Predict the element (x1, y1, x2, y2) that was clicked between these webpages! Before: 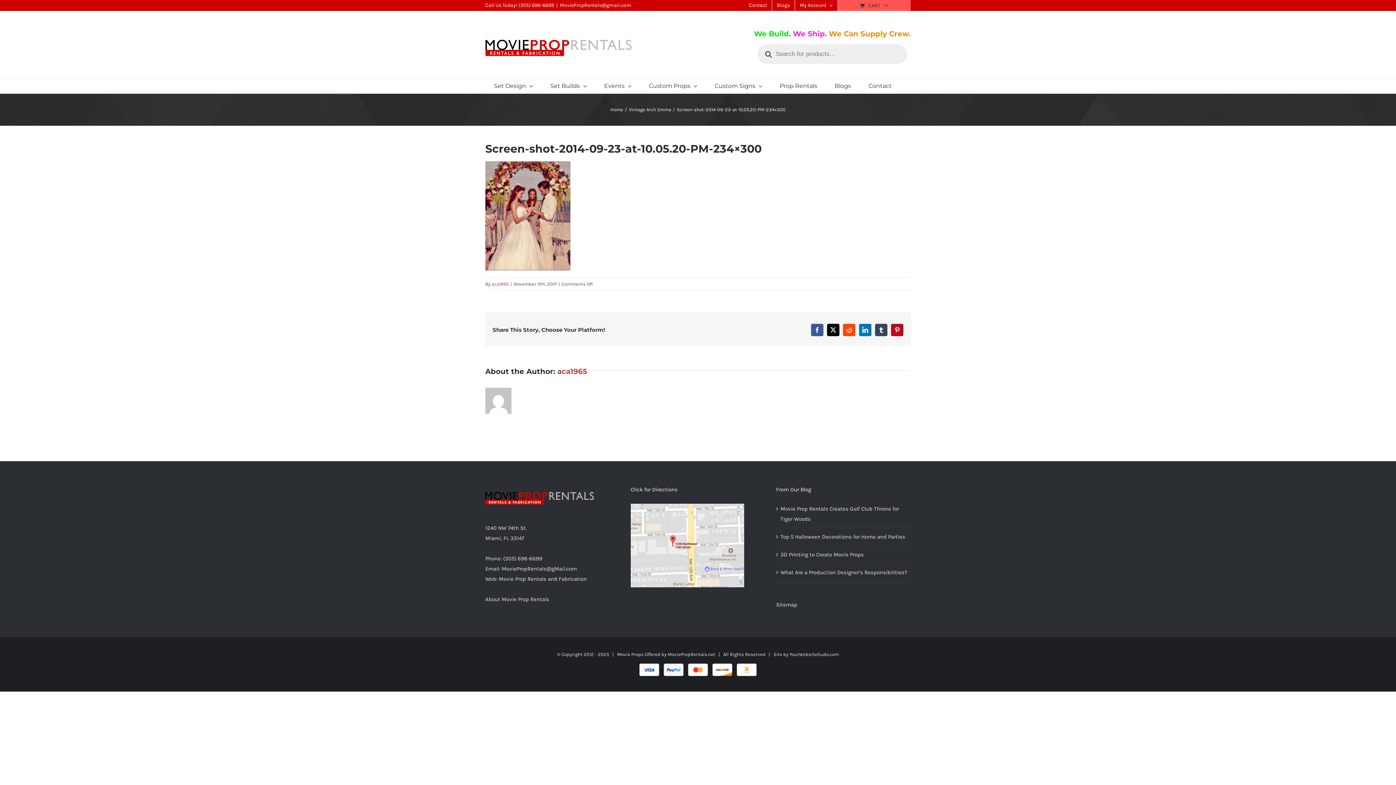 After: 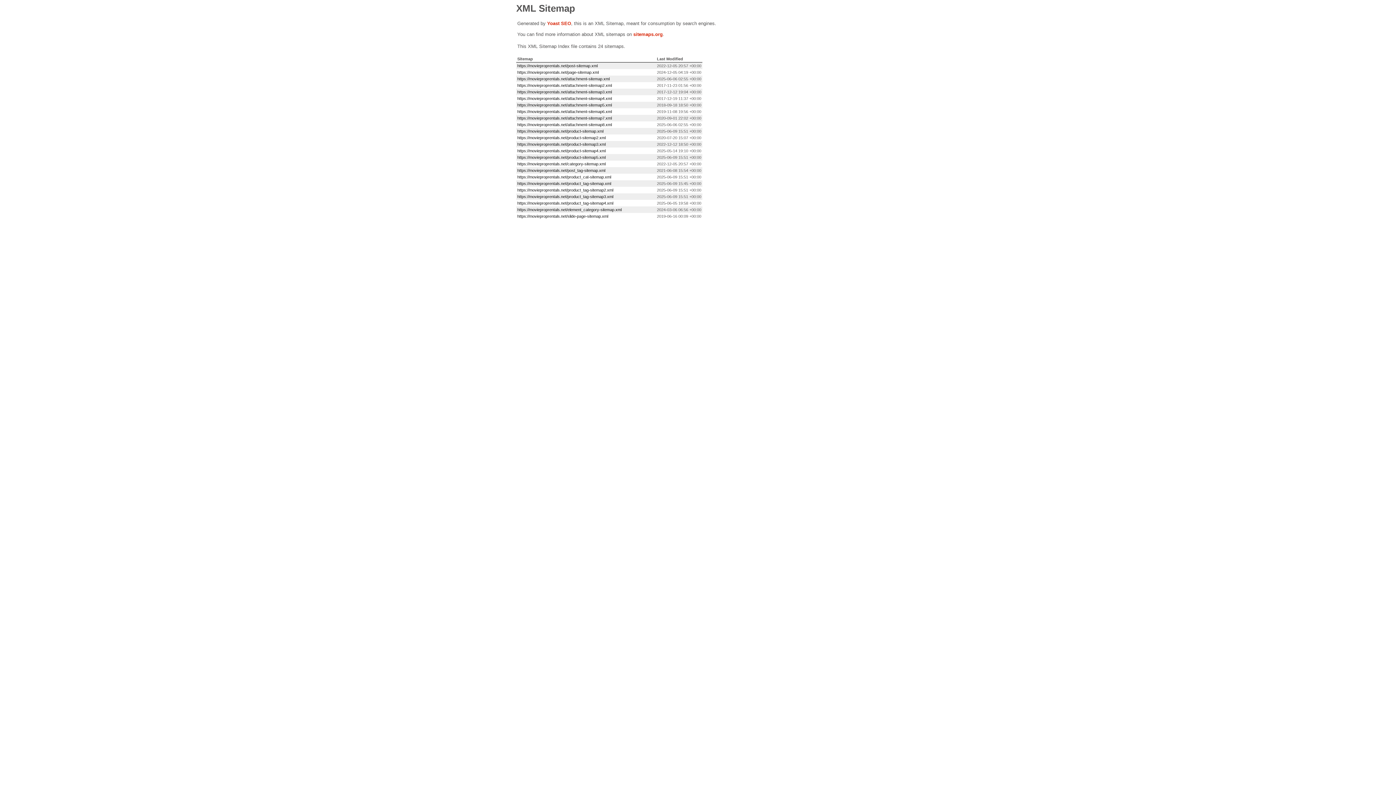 Action: label: Sitemap bbox: (776, 601, 797, 608)